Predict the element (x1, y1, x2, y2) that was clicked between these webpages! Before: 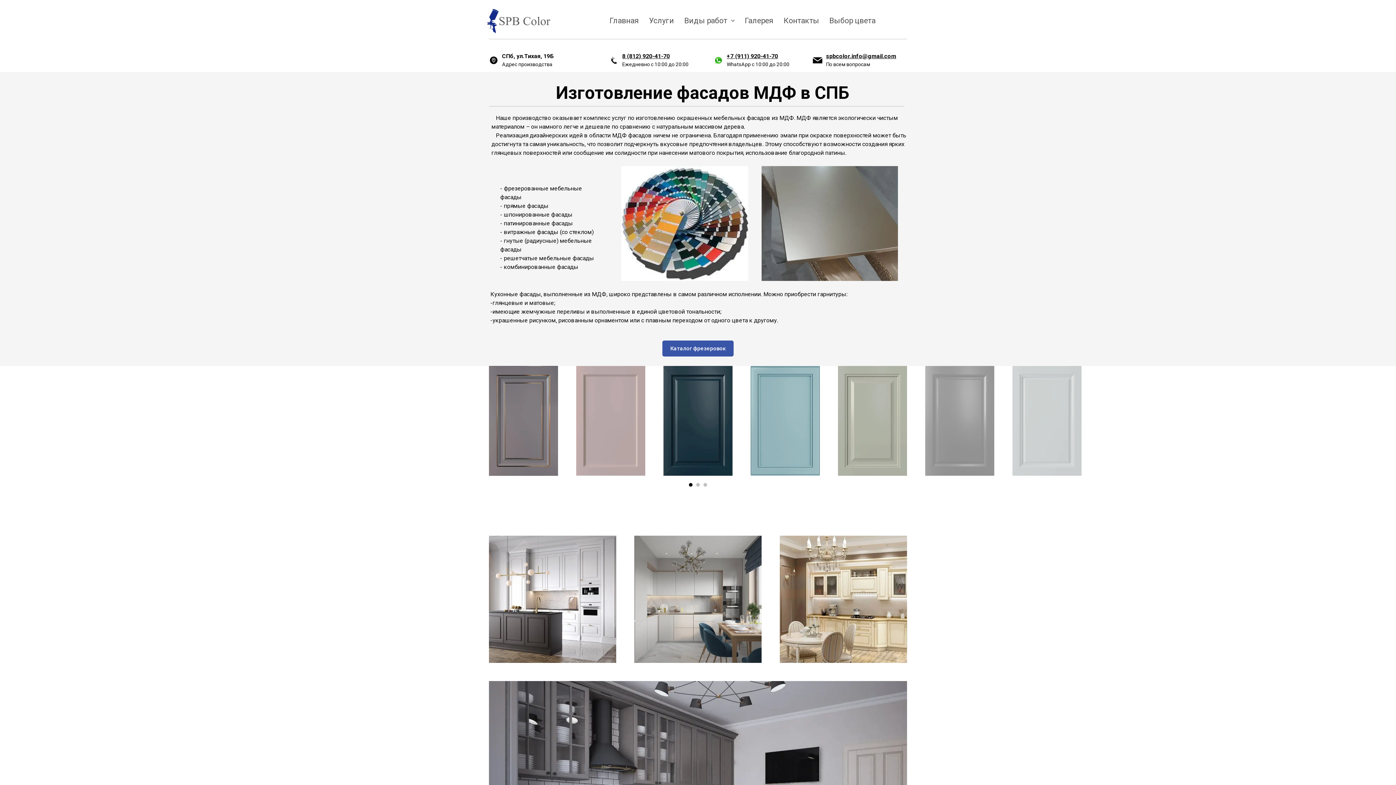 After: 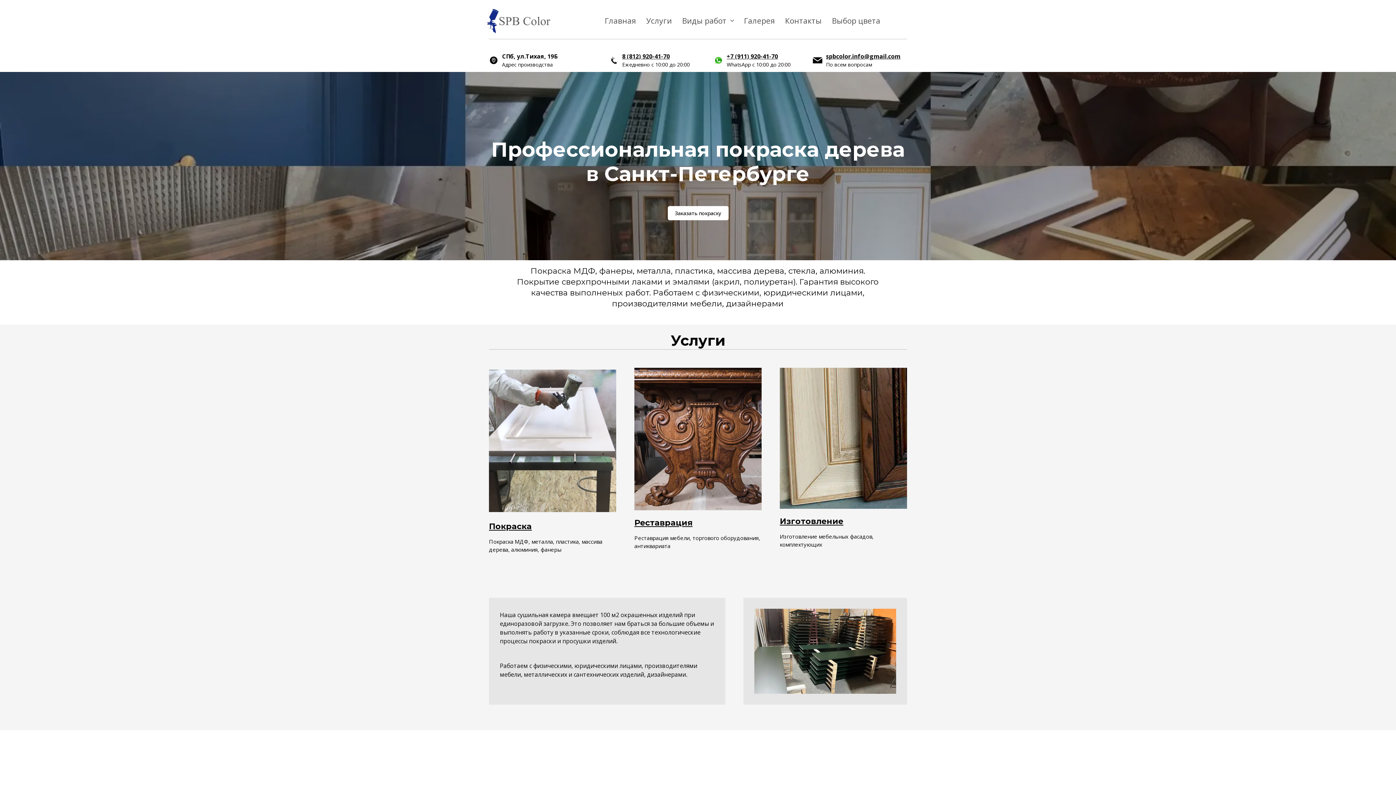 Action: label: Главная bbox: (609, 13, 639, 27)